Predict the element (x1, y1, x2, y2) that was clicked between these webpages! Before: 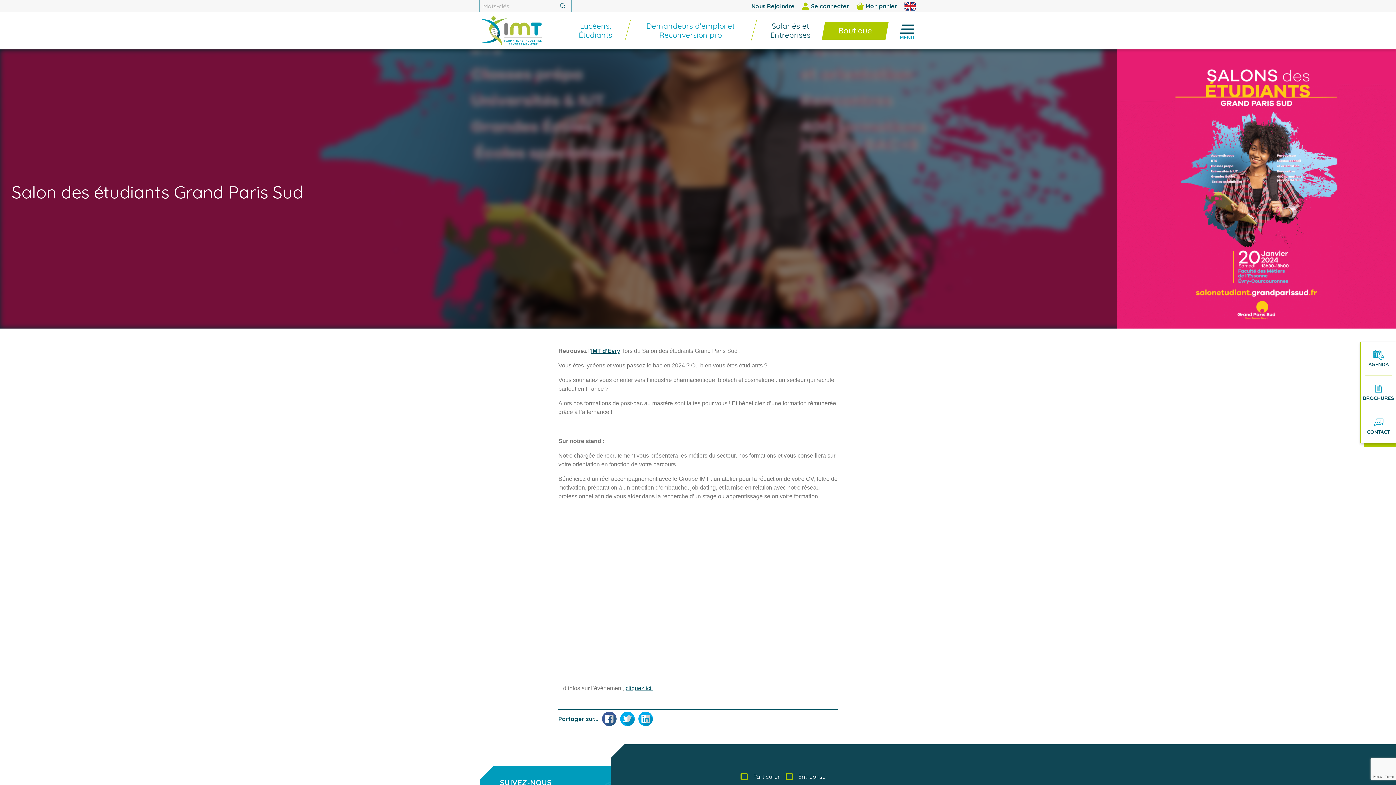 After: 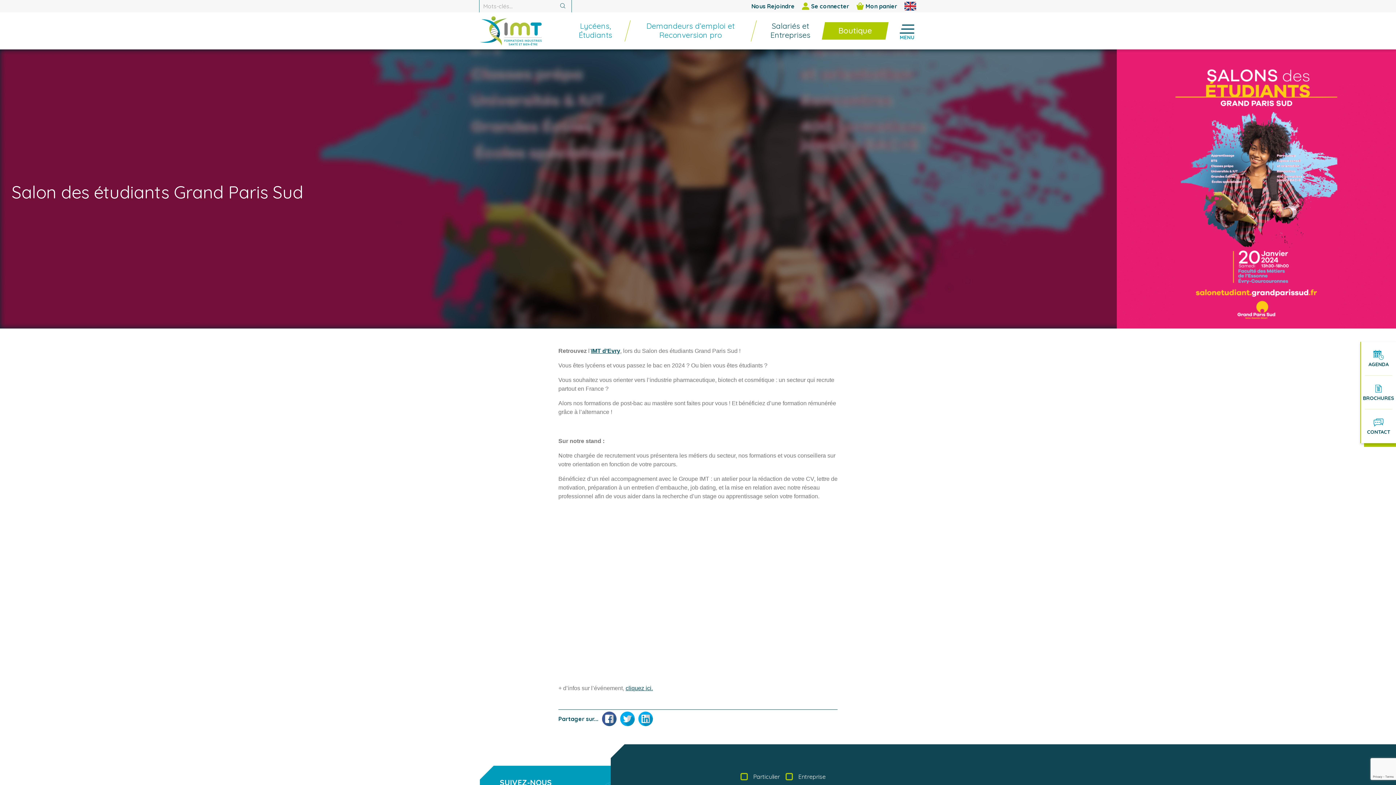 Action: bbox: (904, 0, 916, 12)